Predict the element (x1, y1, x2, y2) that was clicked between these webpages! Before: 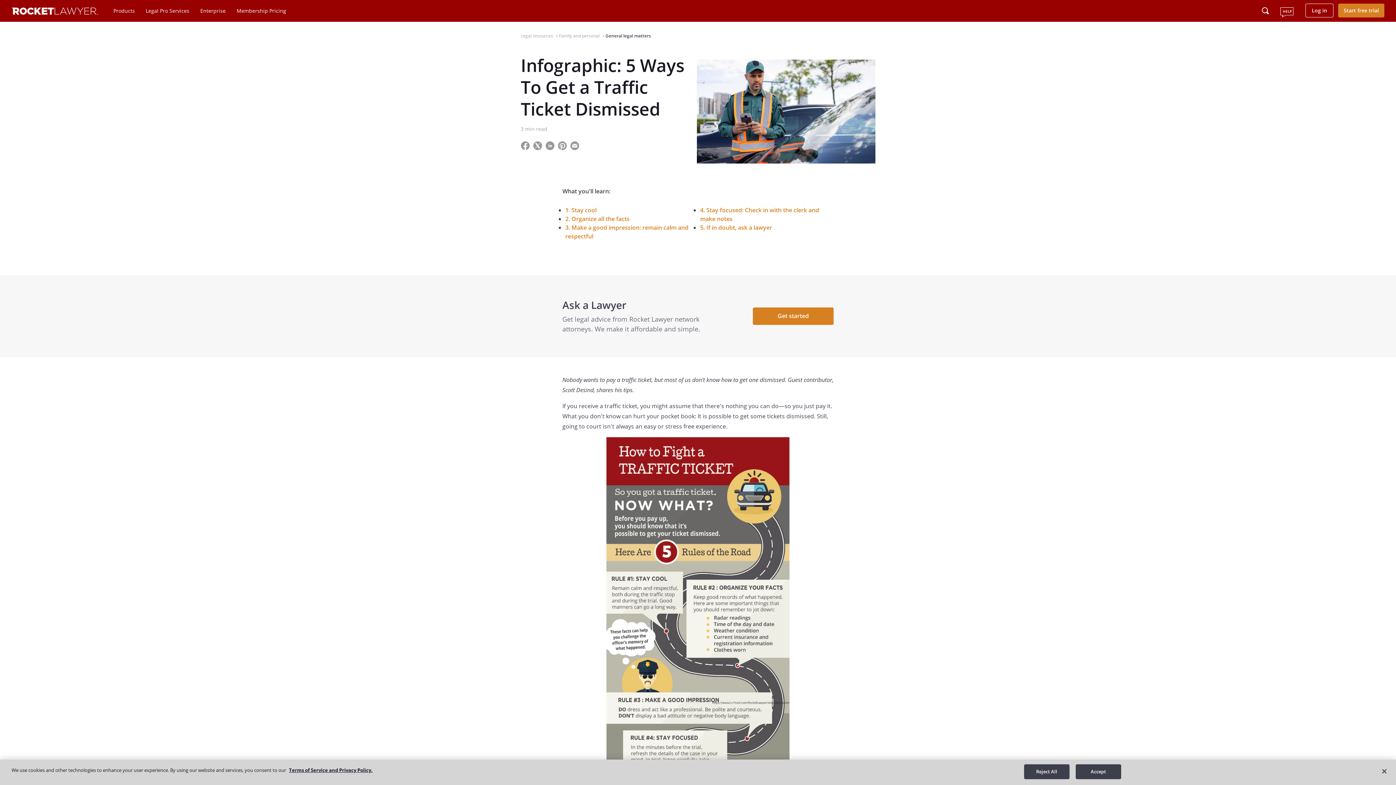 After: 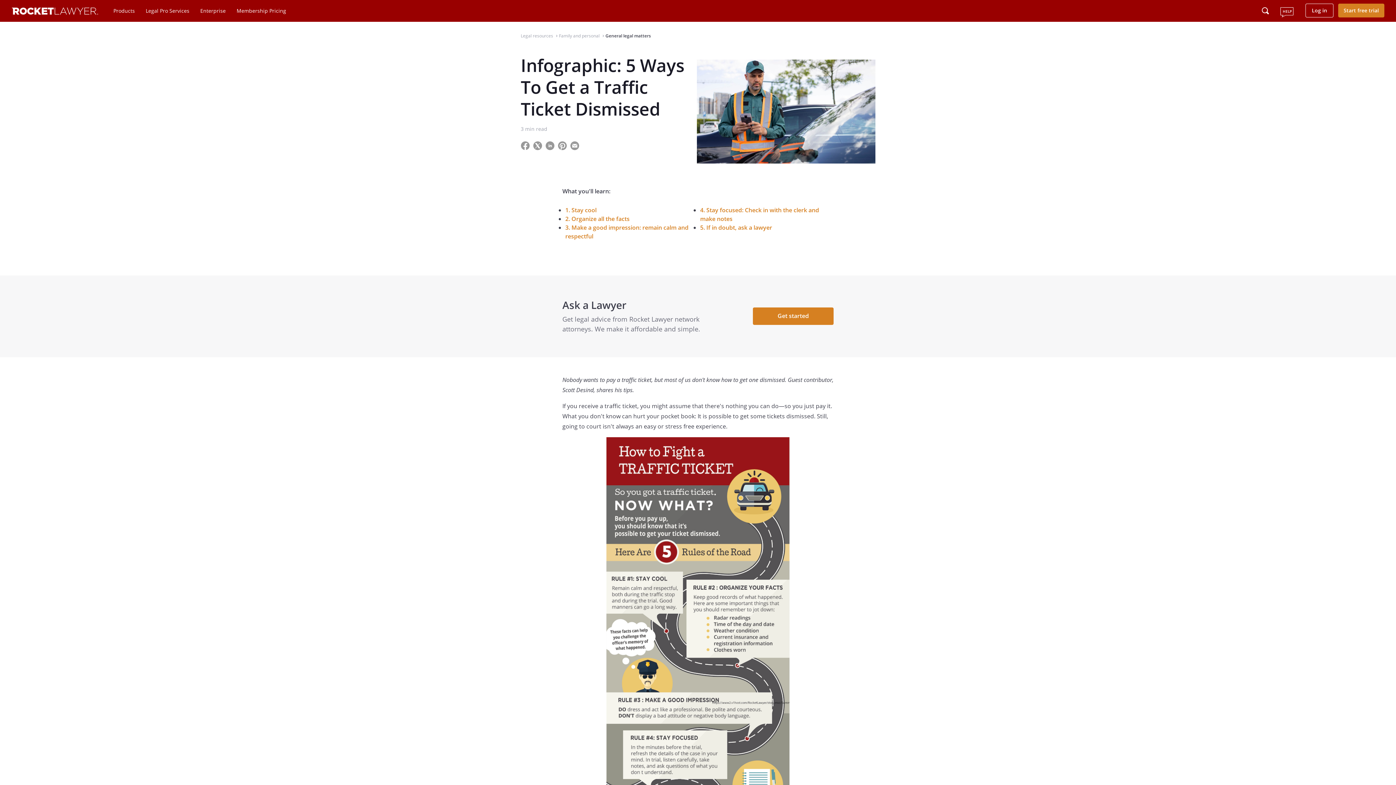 Action: bbox: (1075, 764, 1121, 779) label: Accept